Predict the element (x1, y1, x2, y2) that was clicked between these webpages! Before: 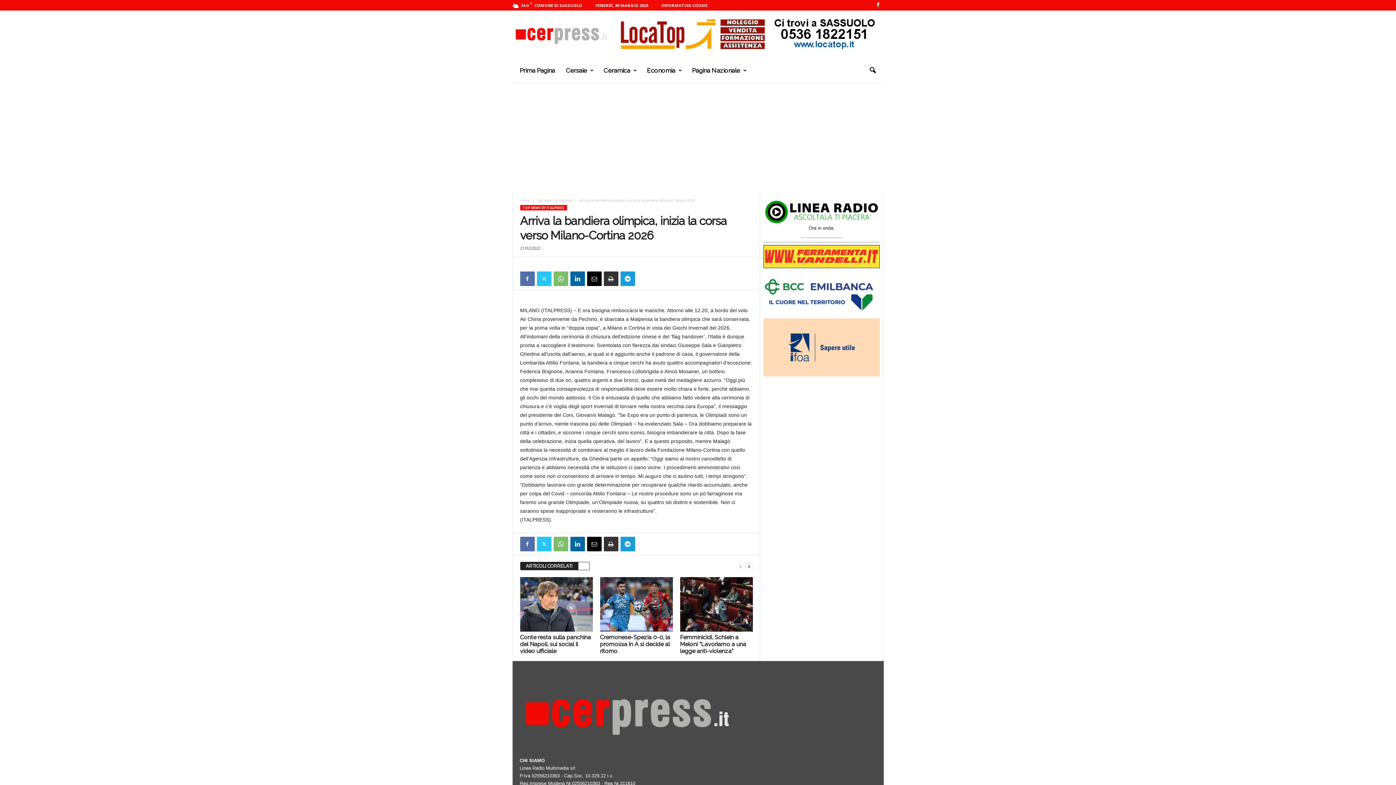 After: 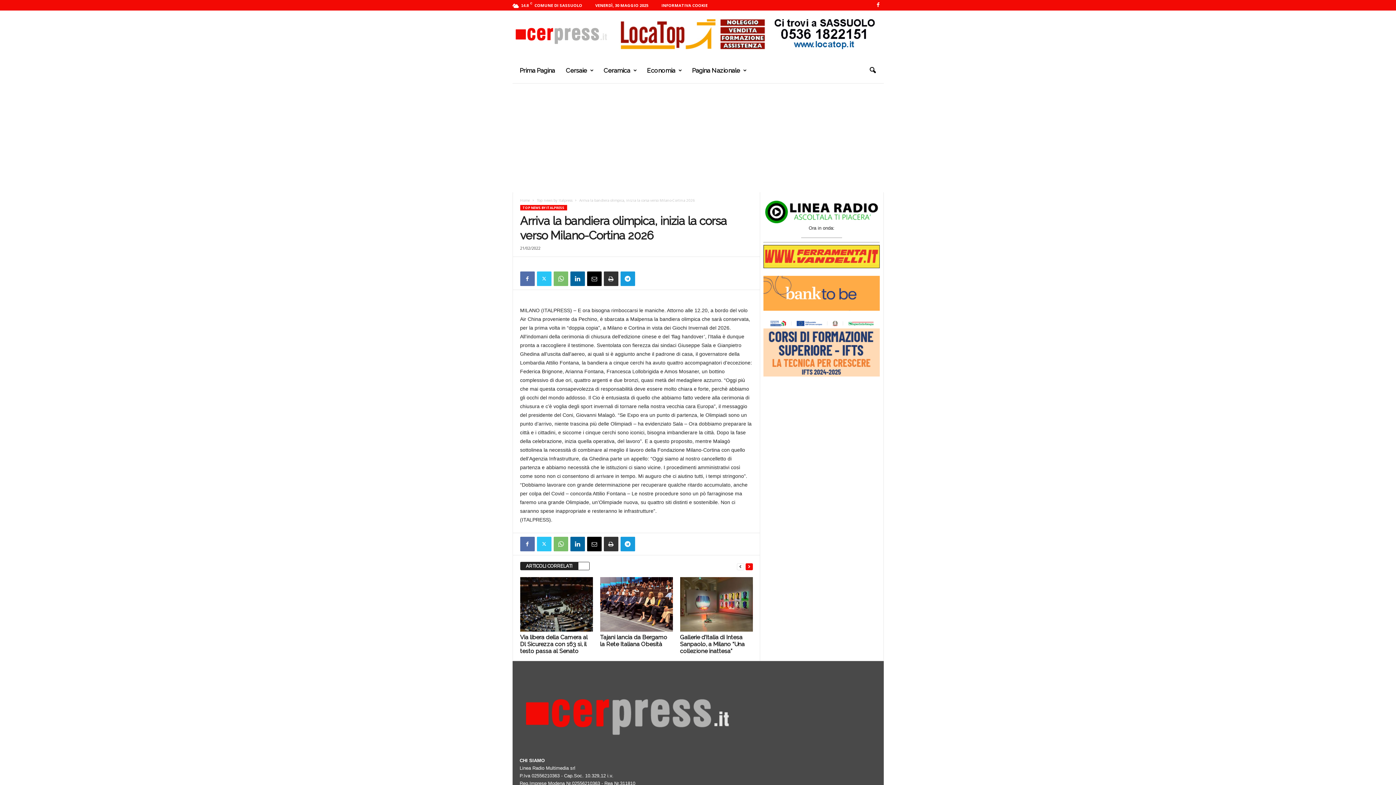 Action: label: next-page bbox: (745, 562, 752, 570)